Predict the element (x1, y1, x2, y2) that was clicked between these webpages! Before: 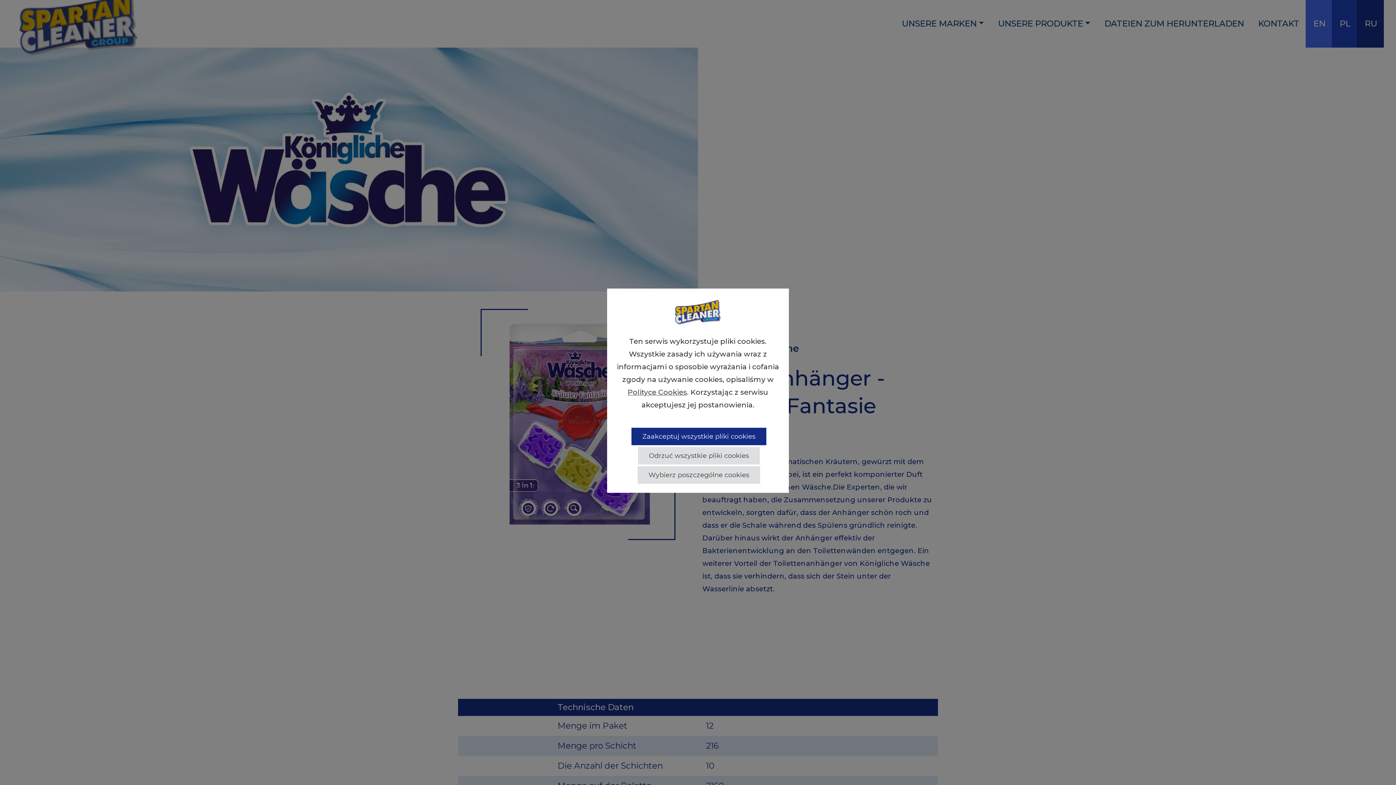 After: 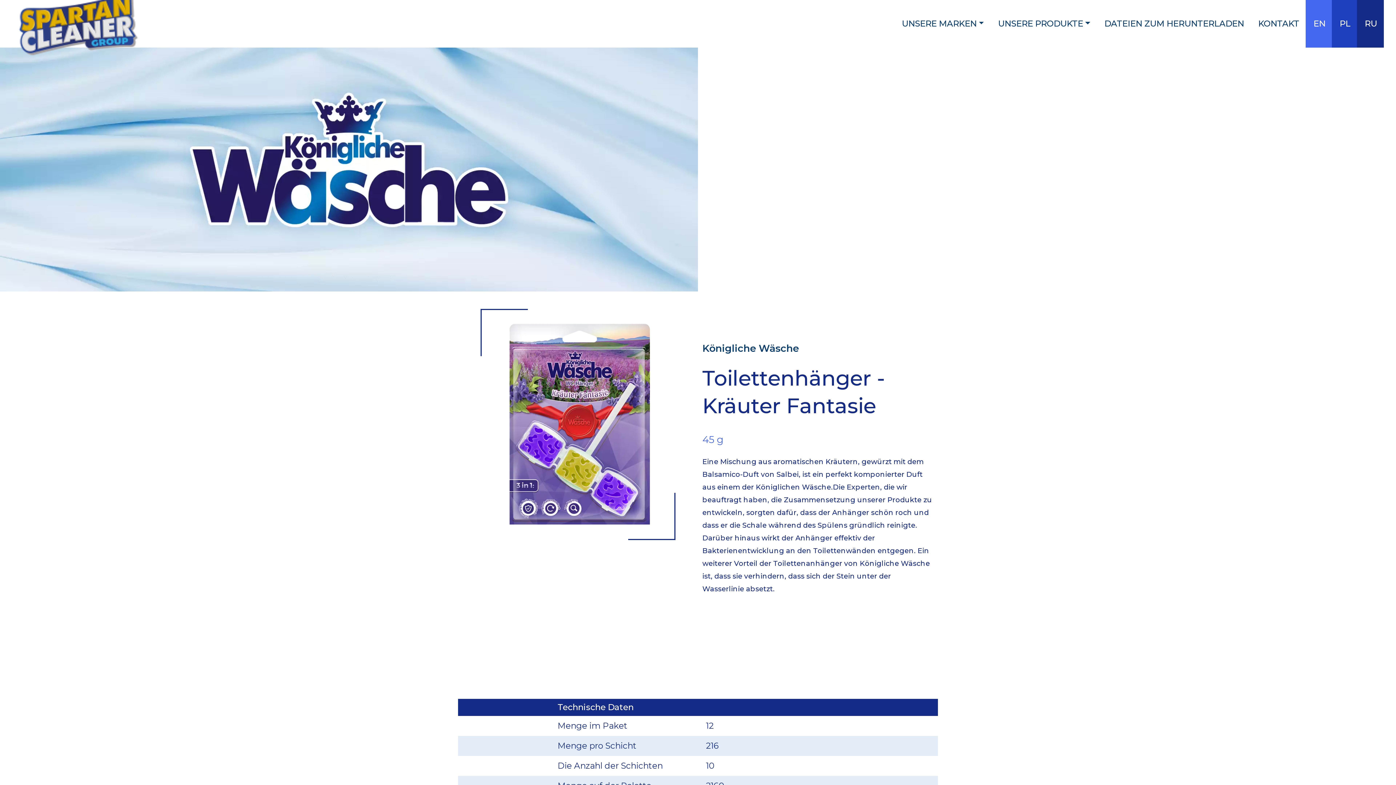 Action: bbox: (631, 428, 766, 445) label: Zaakceptuj wszystkie pliki cookies